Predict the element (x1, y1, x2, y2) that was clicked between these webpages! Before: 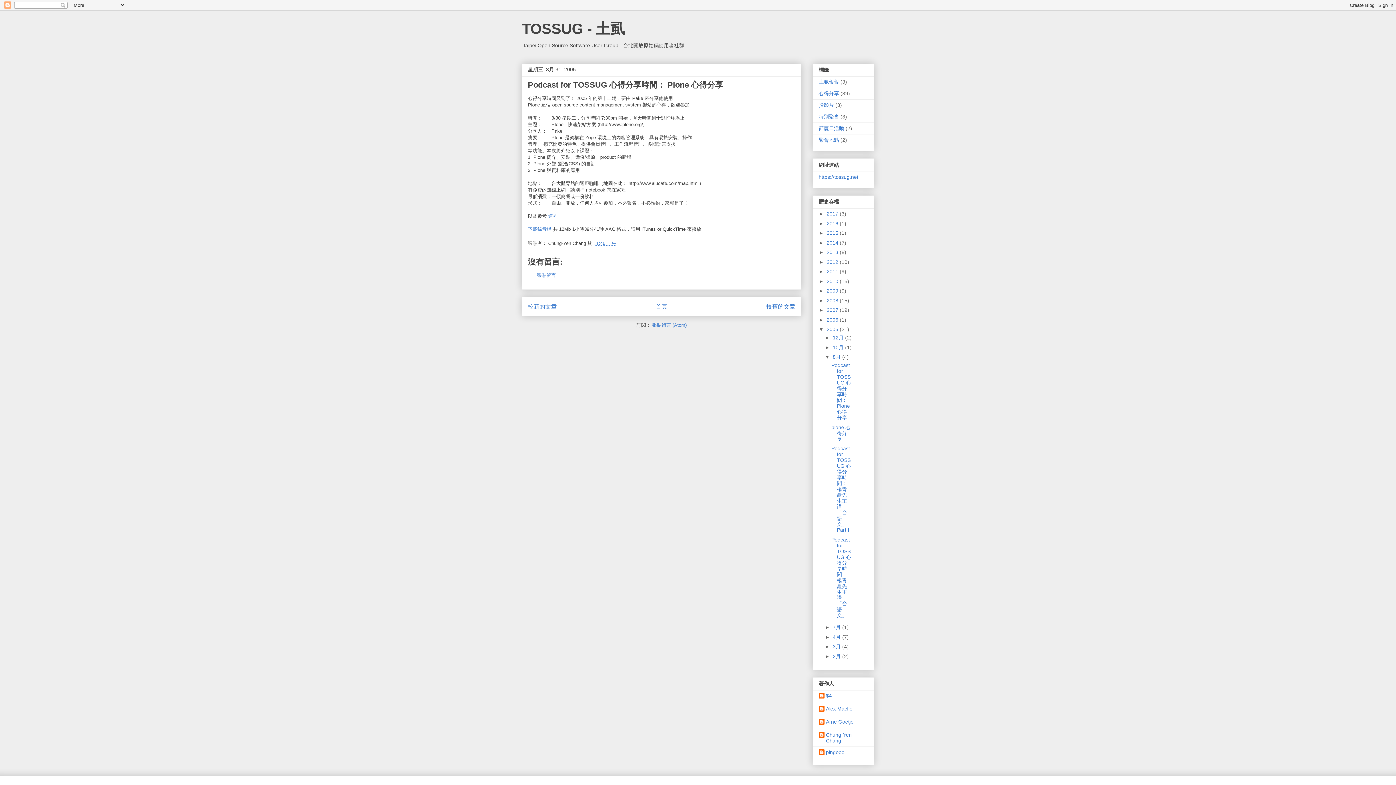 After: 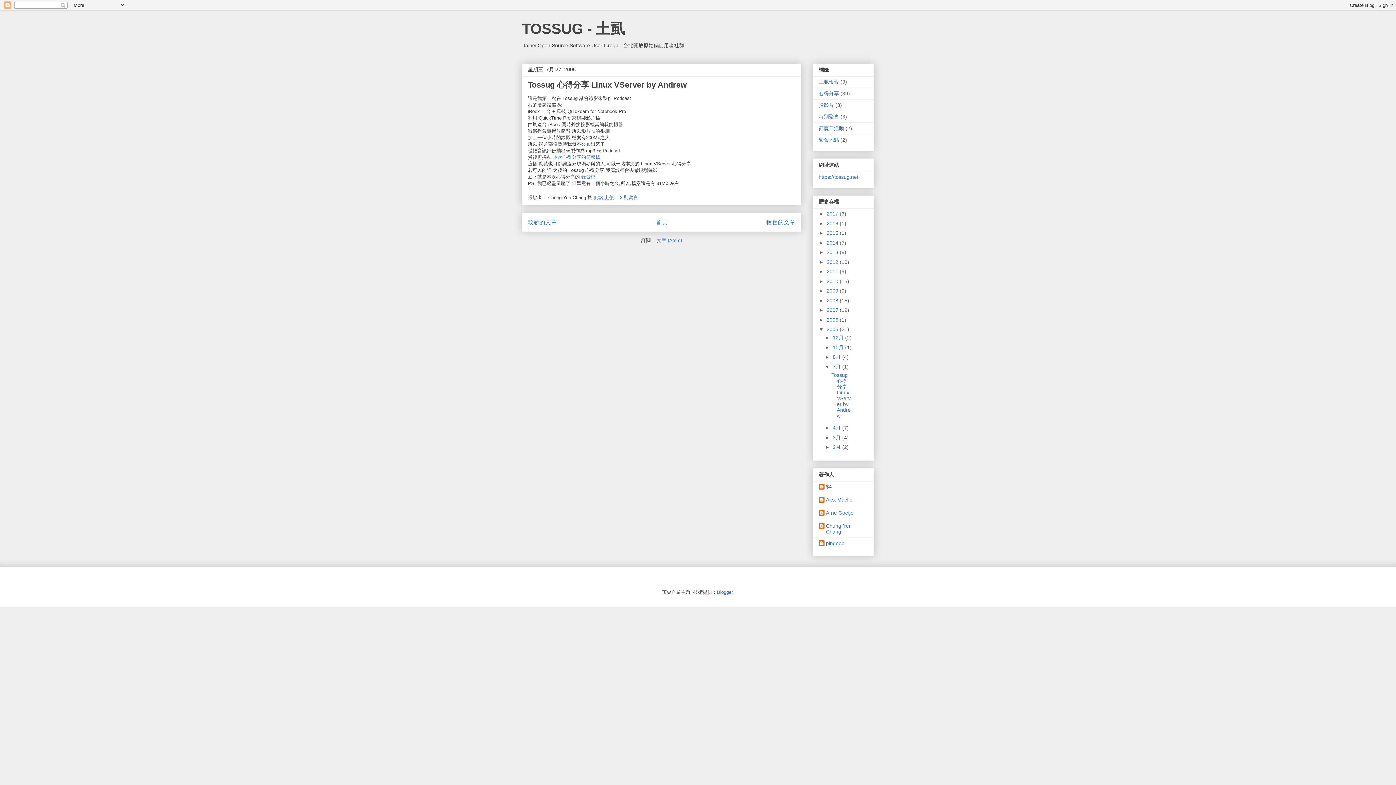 Action: bbox: (833, 624, 842, 630) label: 7月 